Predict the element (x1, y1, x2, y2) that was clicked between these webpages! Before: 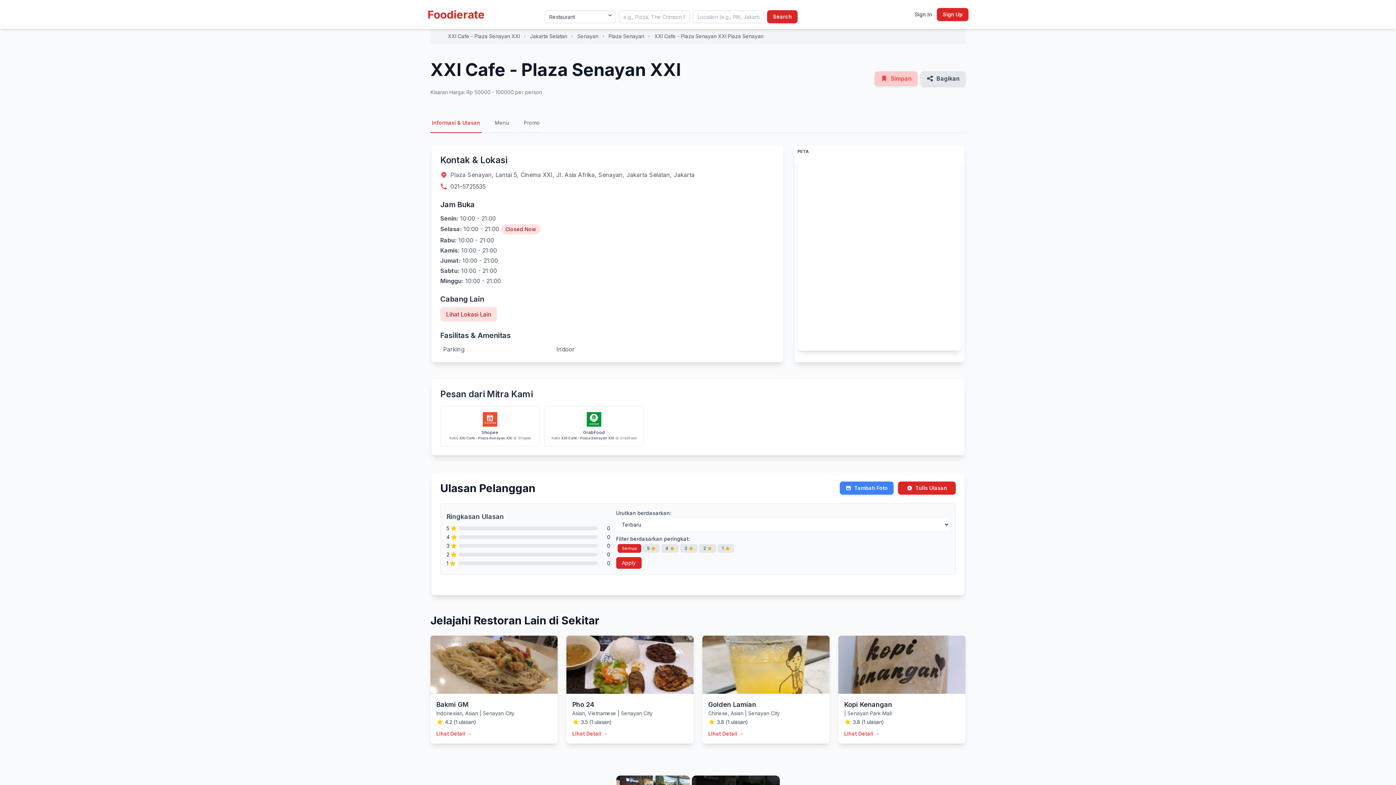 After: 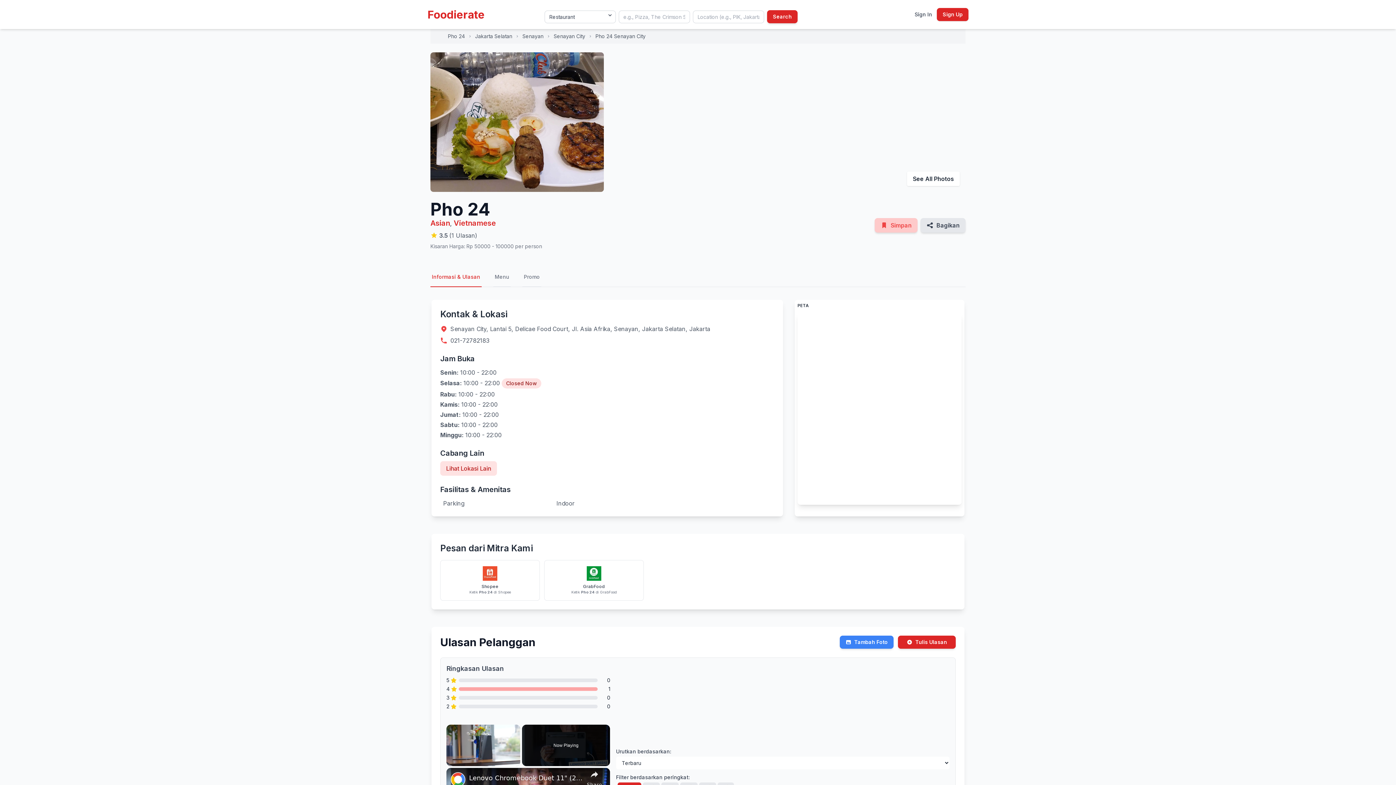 Action: label: Lihat Detail → bbox: (572, 730, 608, 737)